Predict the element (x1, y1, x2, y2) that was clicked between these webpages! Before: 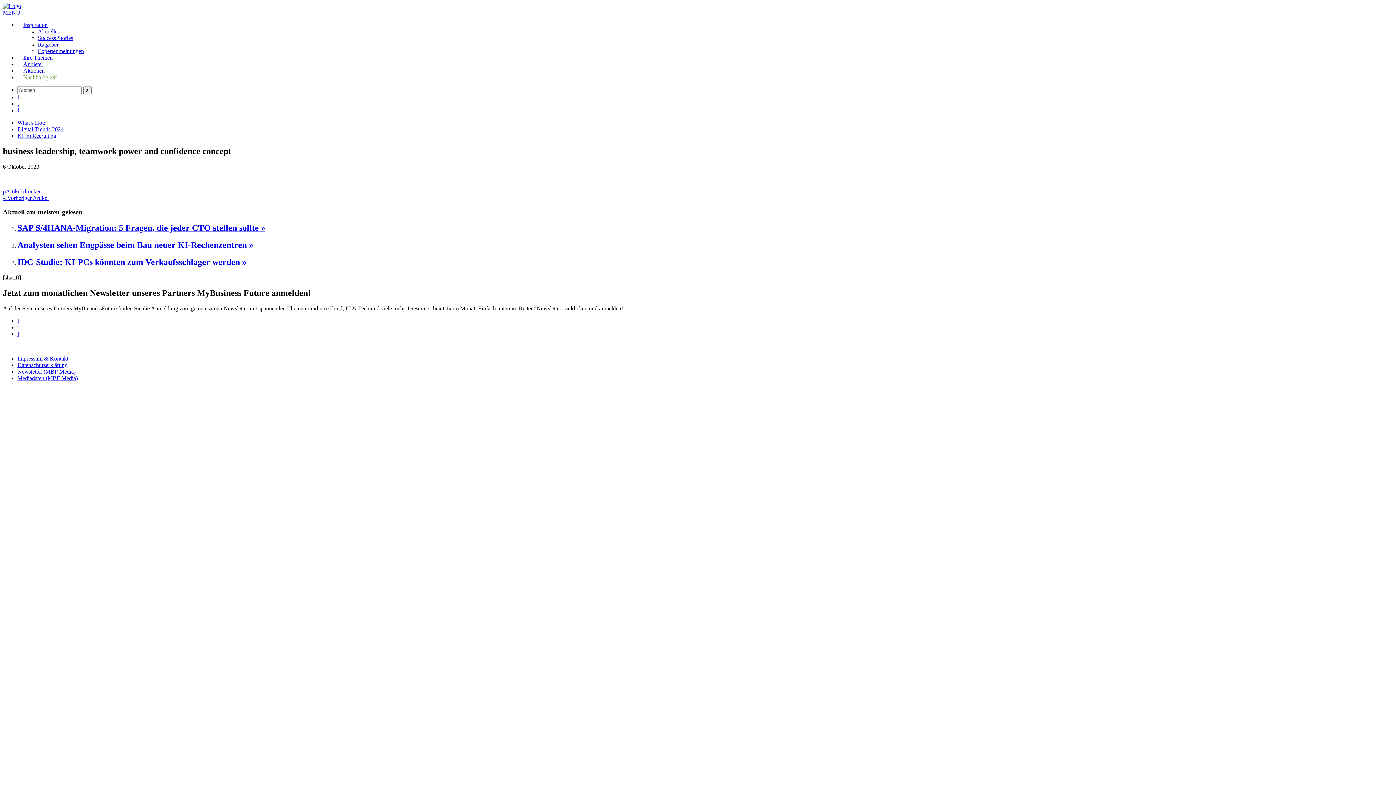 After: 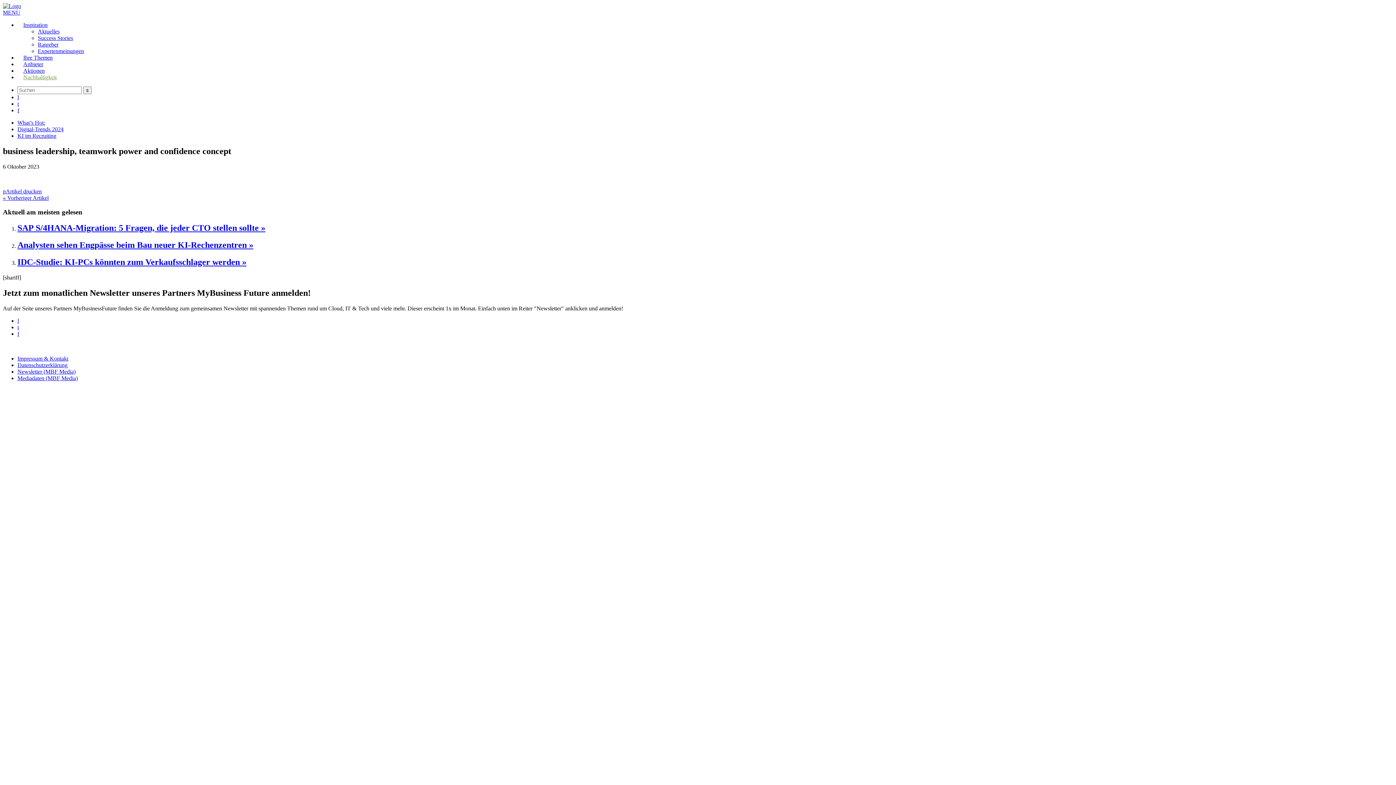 Action: bbox: (2, 188, 41, 194) label: pArtikel drucken